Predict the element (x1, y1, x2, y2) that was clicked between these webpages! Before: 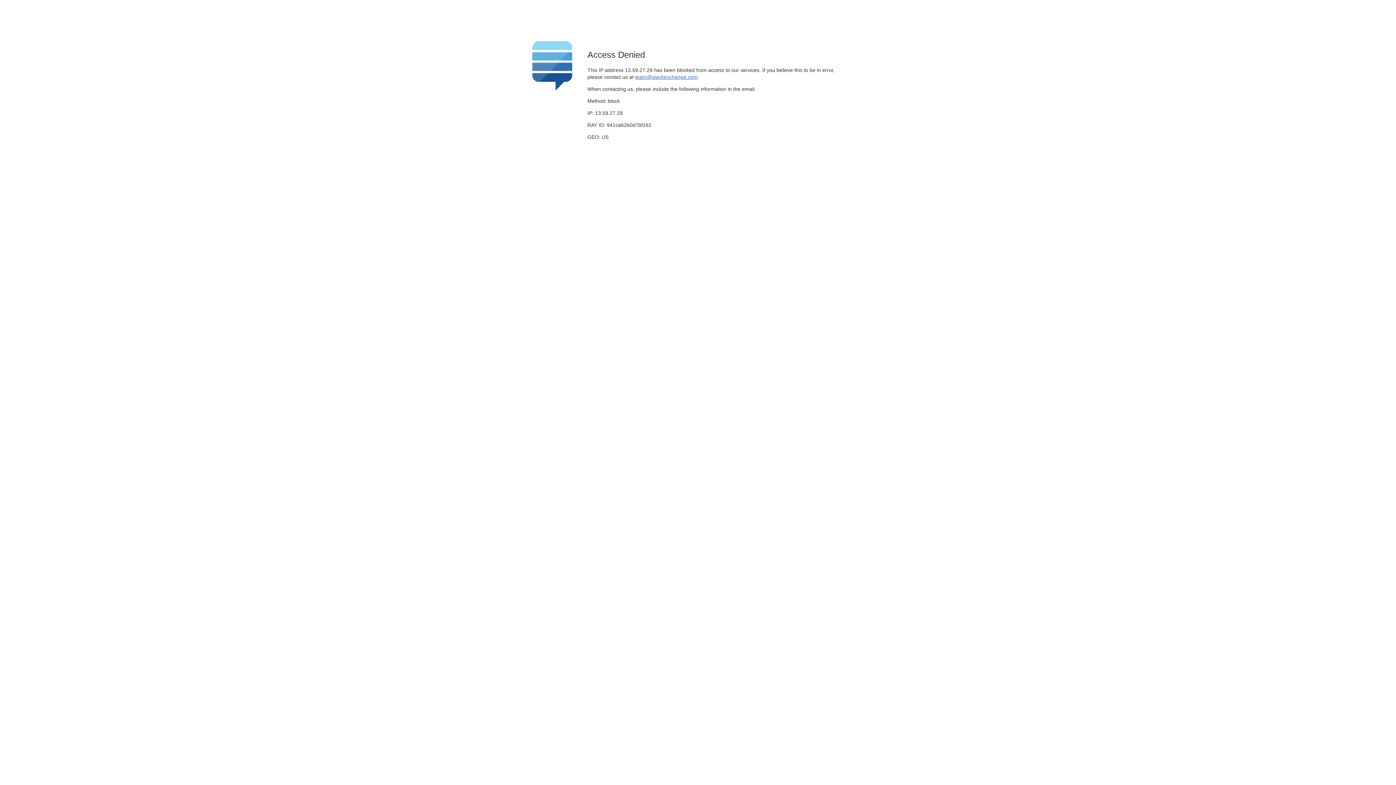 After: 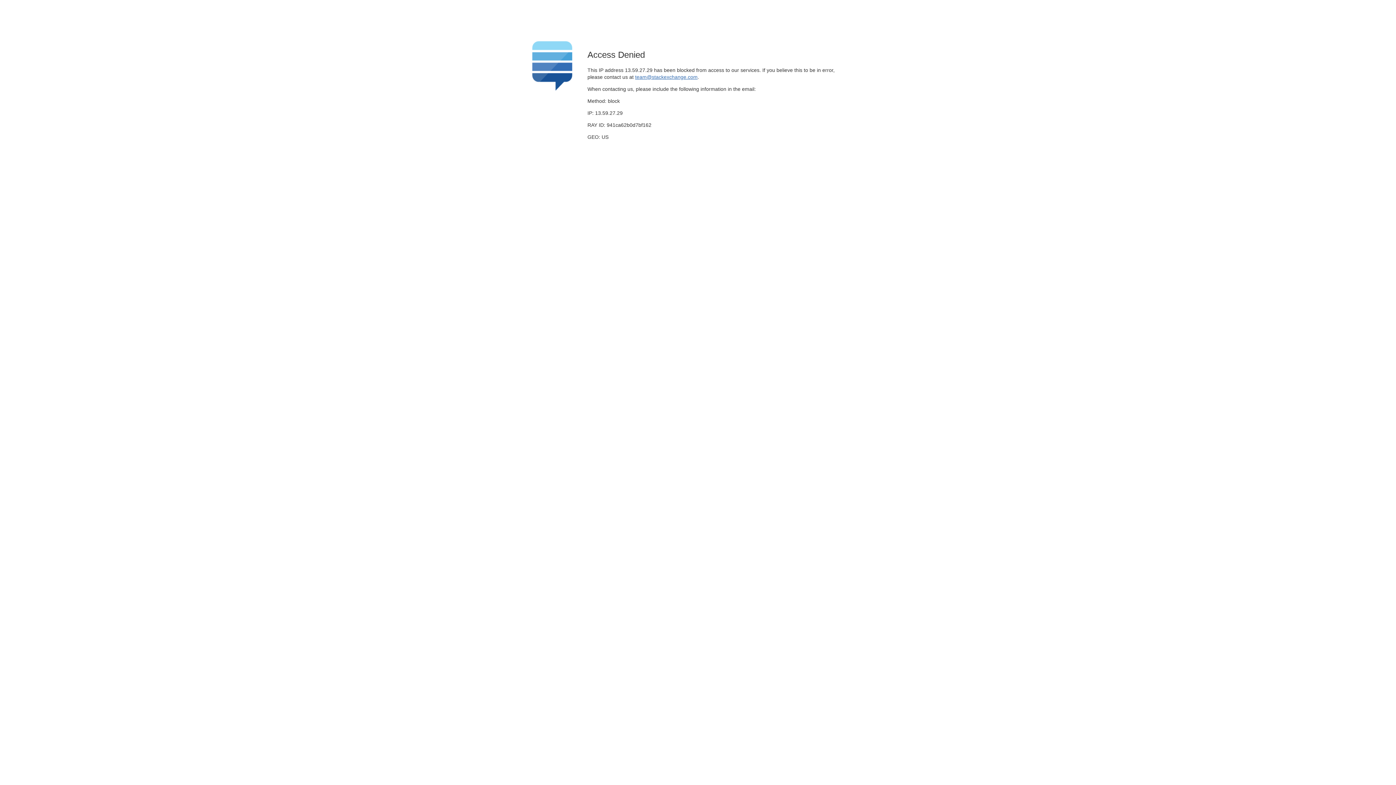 Action: bbox: (635, 74, 697, 79) label: team@stackexchange.com